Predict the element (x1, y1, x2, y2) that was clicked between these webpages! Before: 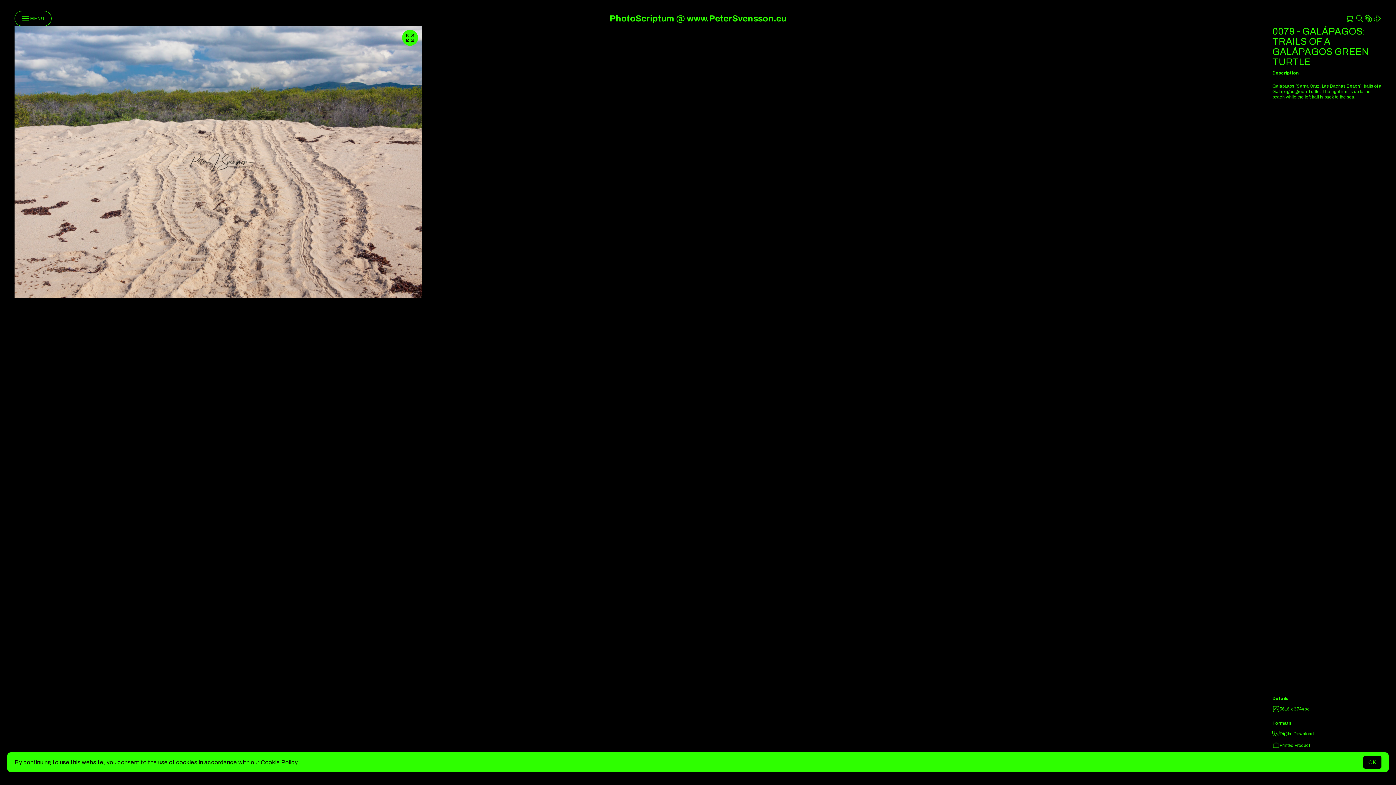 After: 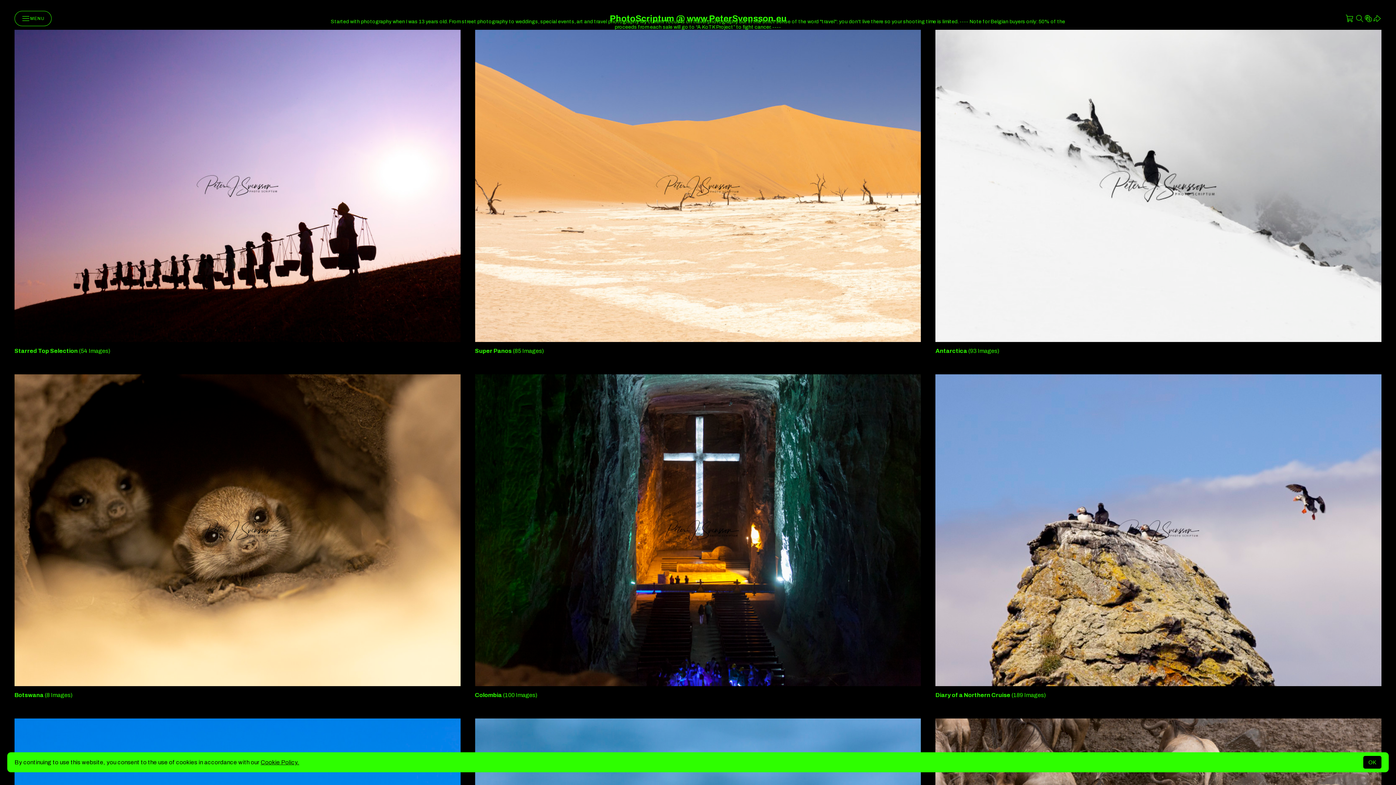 Action: label: PhotoScriptum @ www.PeterSvensson.eu bbox: (609, 13, 786, 23)